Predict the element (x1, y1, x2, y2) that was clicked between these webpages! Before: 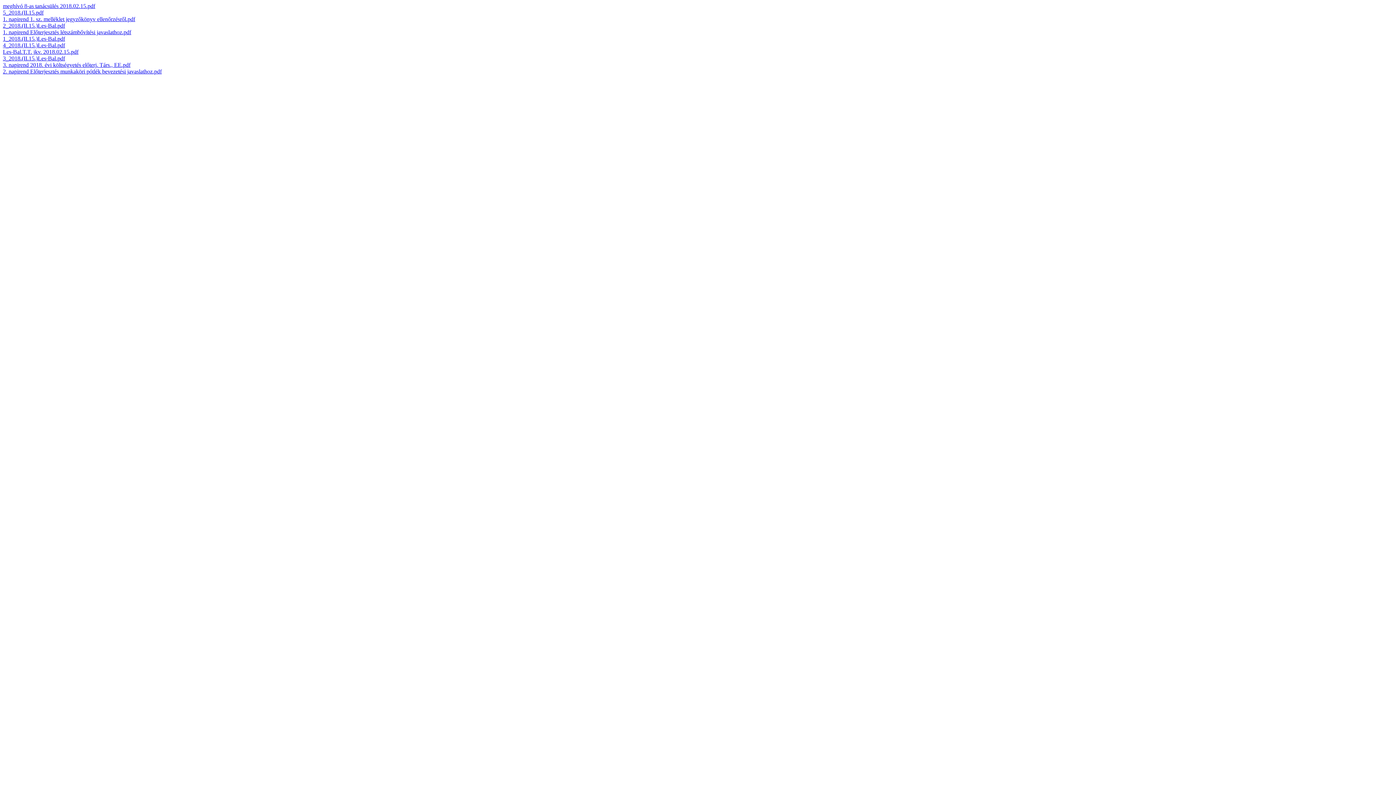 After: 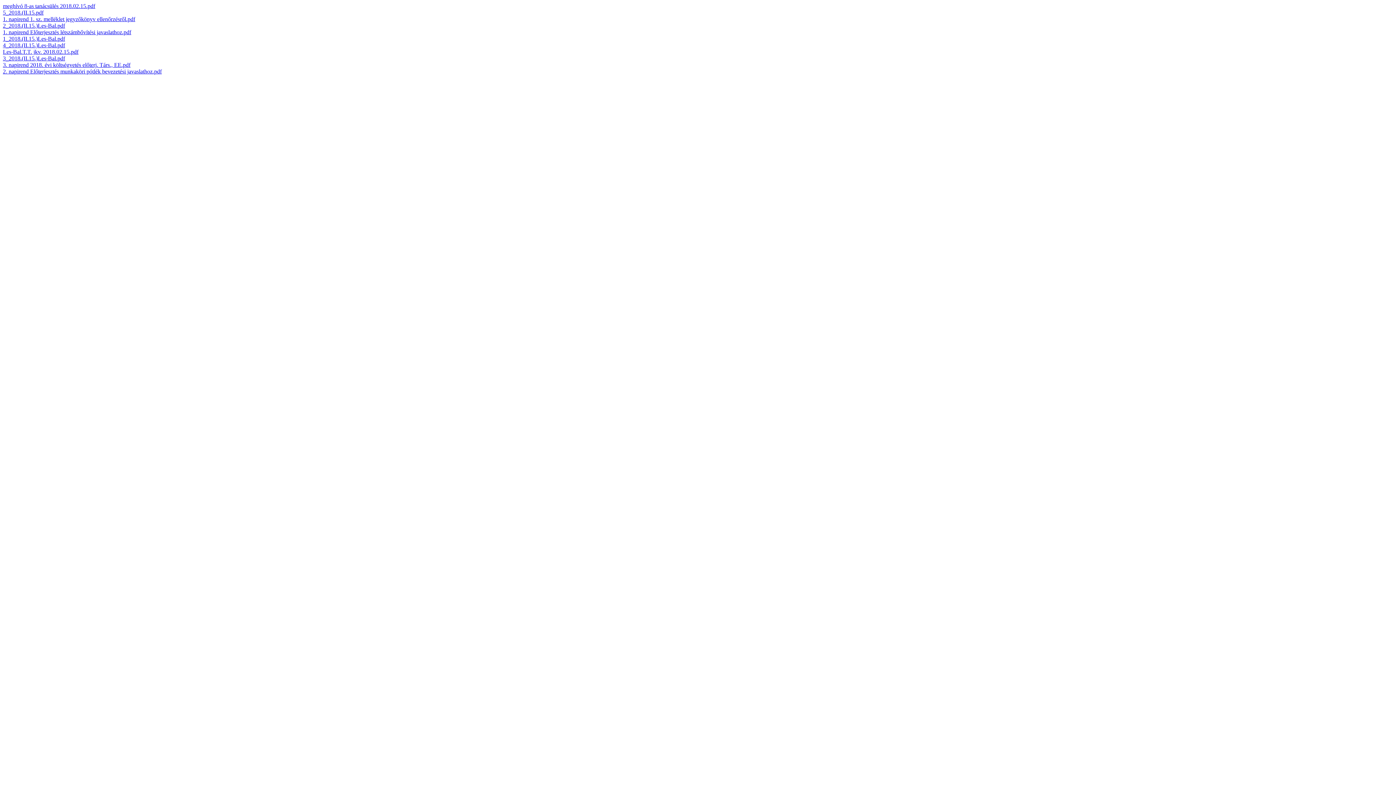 Action: label: 2_2018.(II.15.)Les-Bal.pdf bbox: (2, 22, 65, 28)